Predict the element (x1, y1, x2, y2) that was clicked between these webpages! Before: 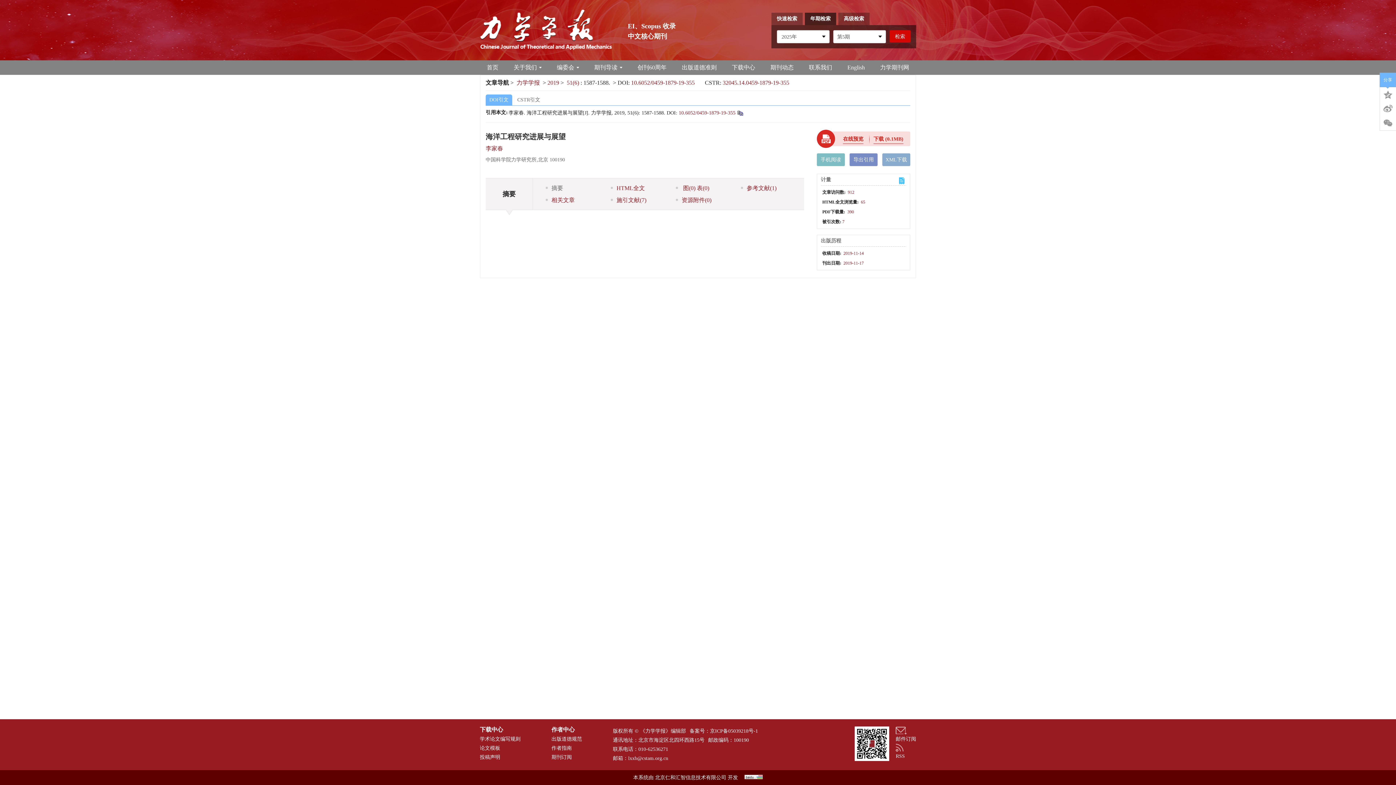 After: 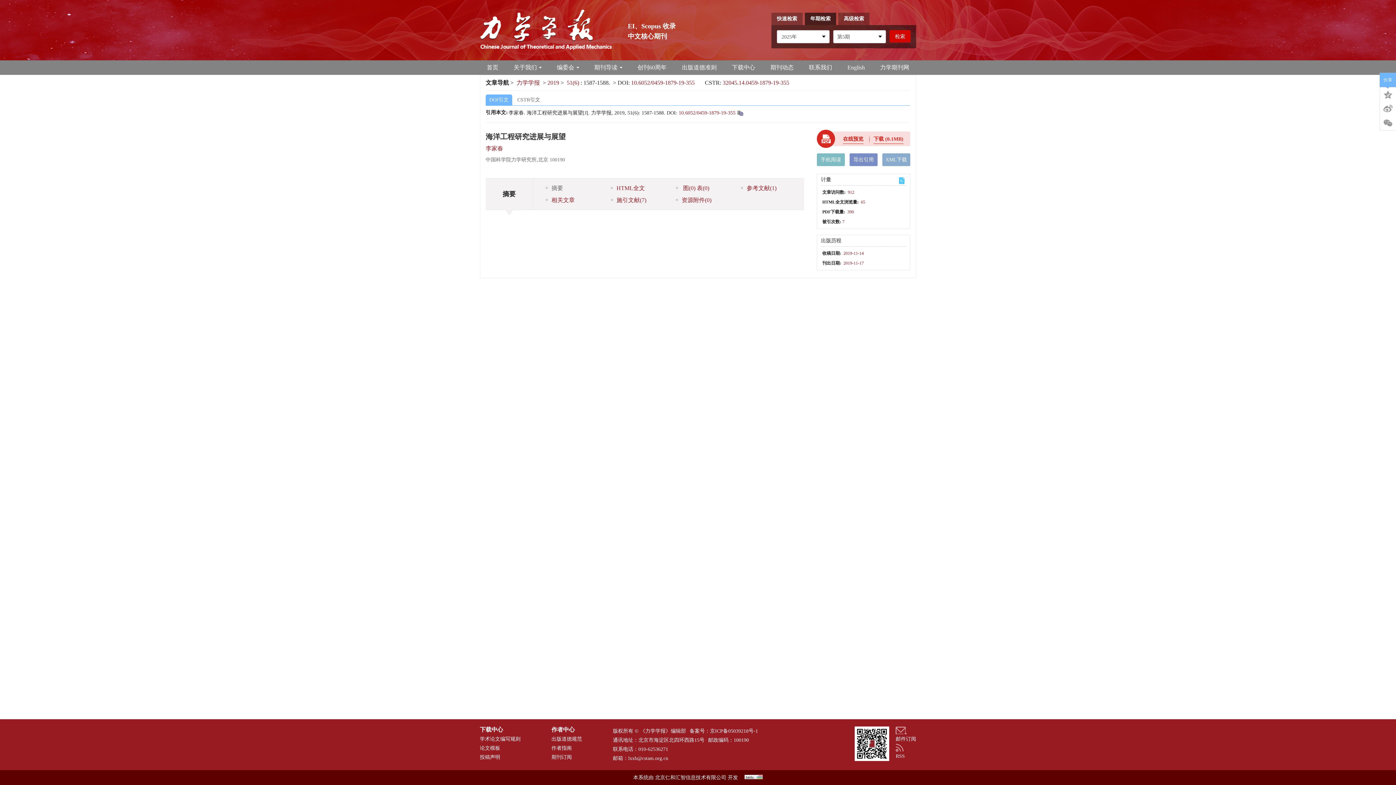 Action: label: 下载 (0.1MB) bbox: (873, 134, 903, 143)